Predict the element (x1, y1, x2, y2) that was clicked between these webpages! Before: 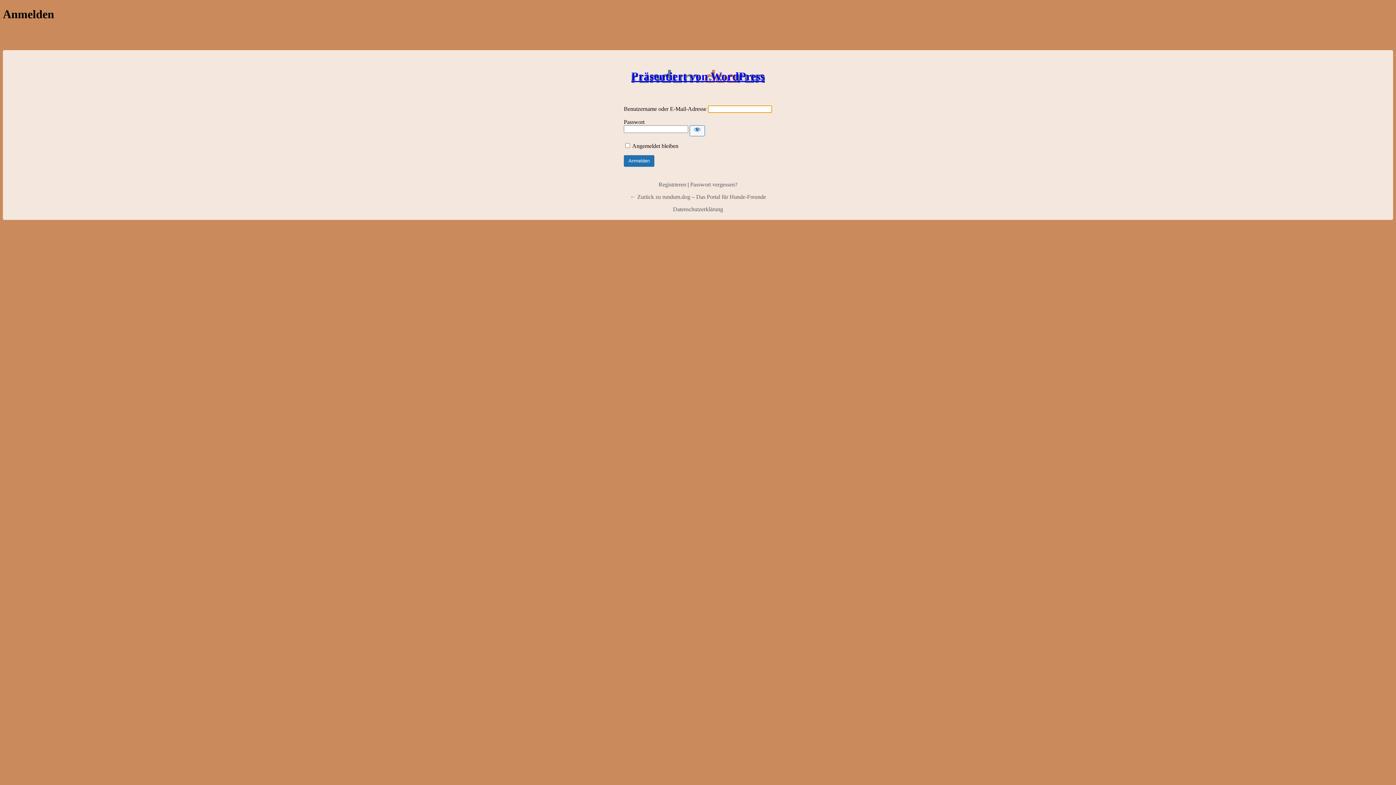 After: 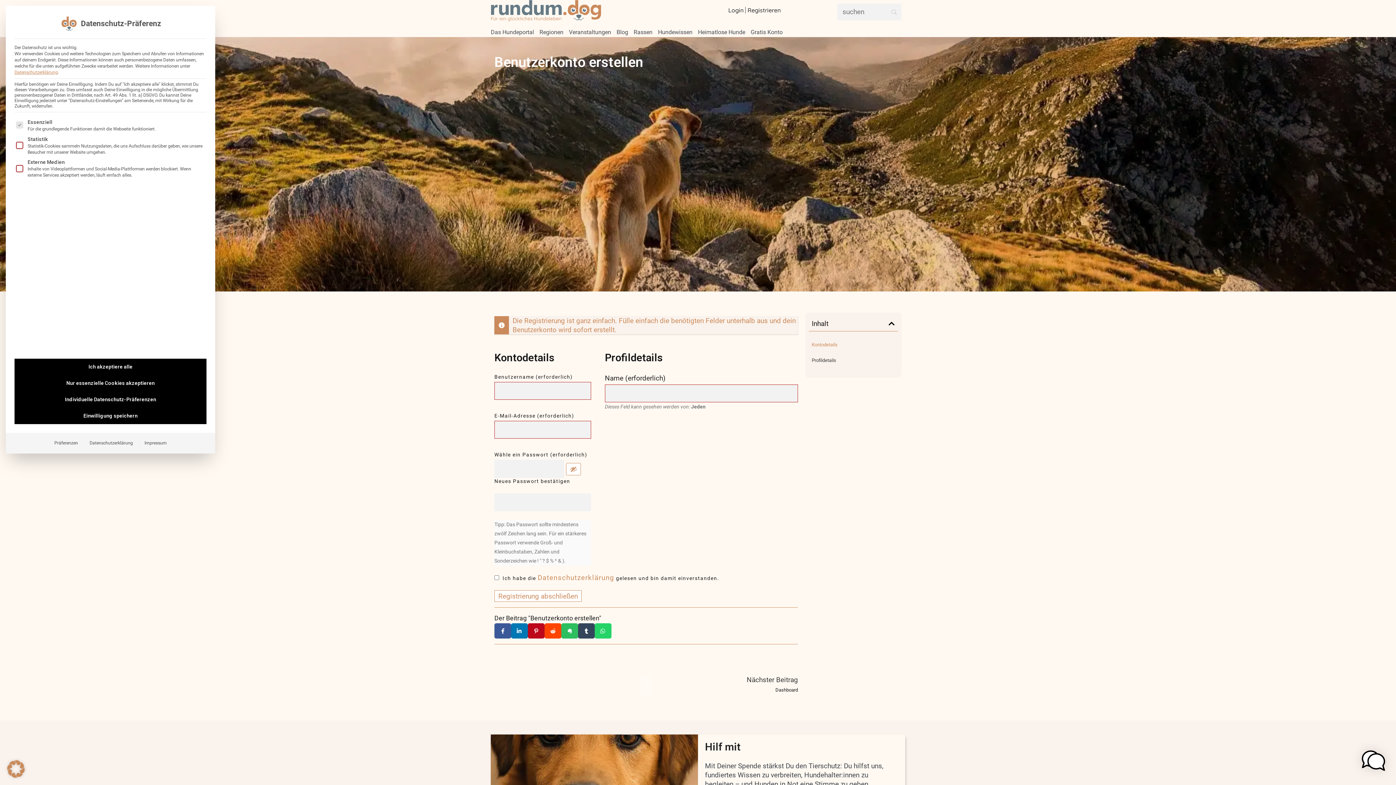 Action: bbox: (658, 181, 686, 187) label: Registrieren